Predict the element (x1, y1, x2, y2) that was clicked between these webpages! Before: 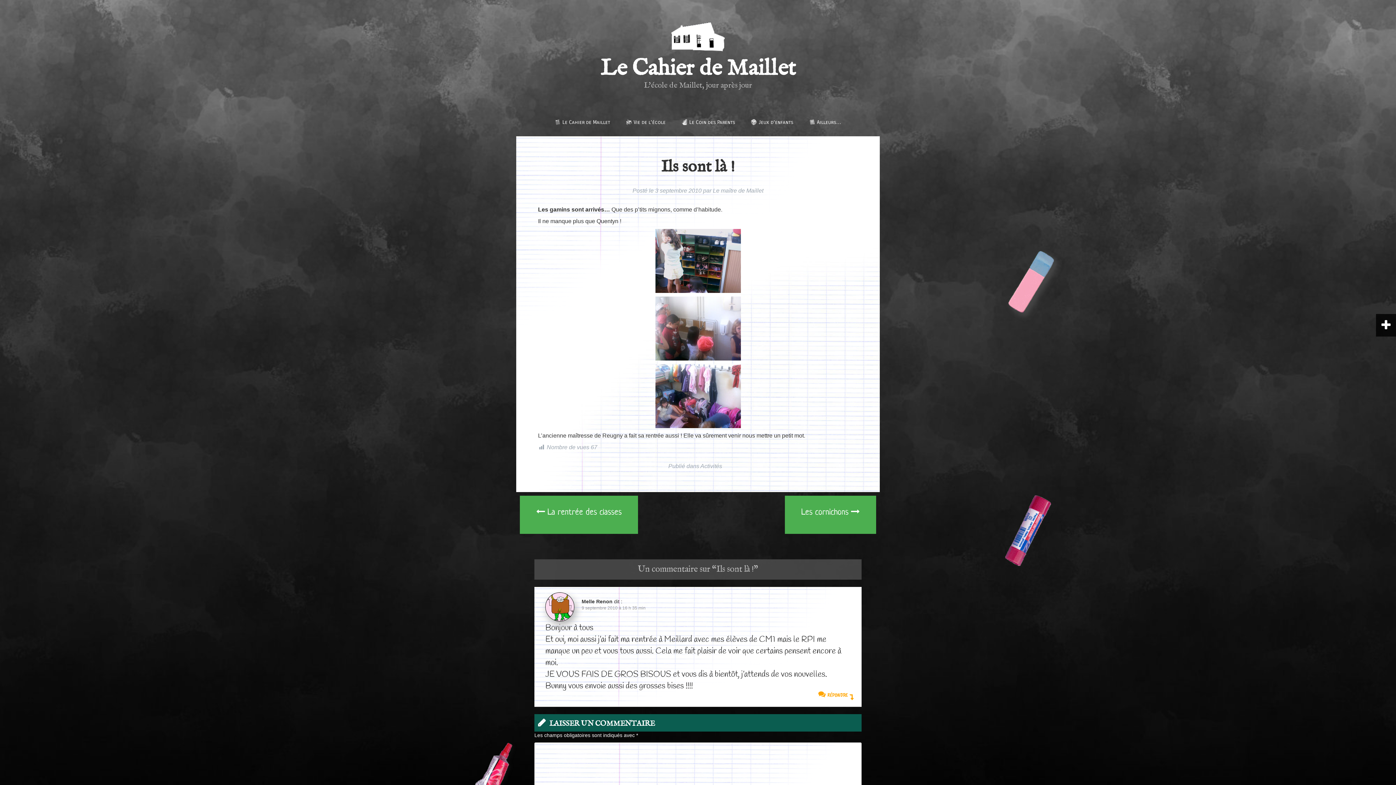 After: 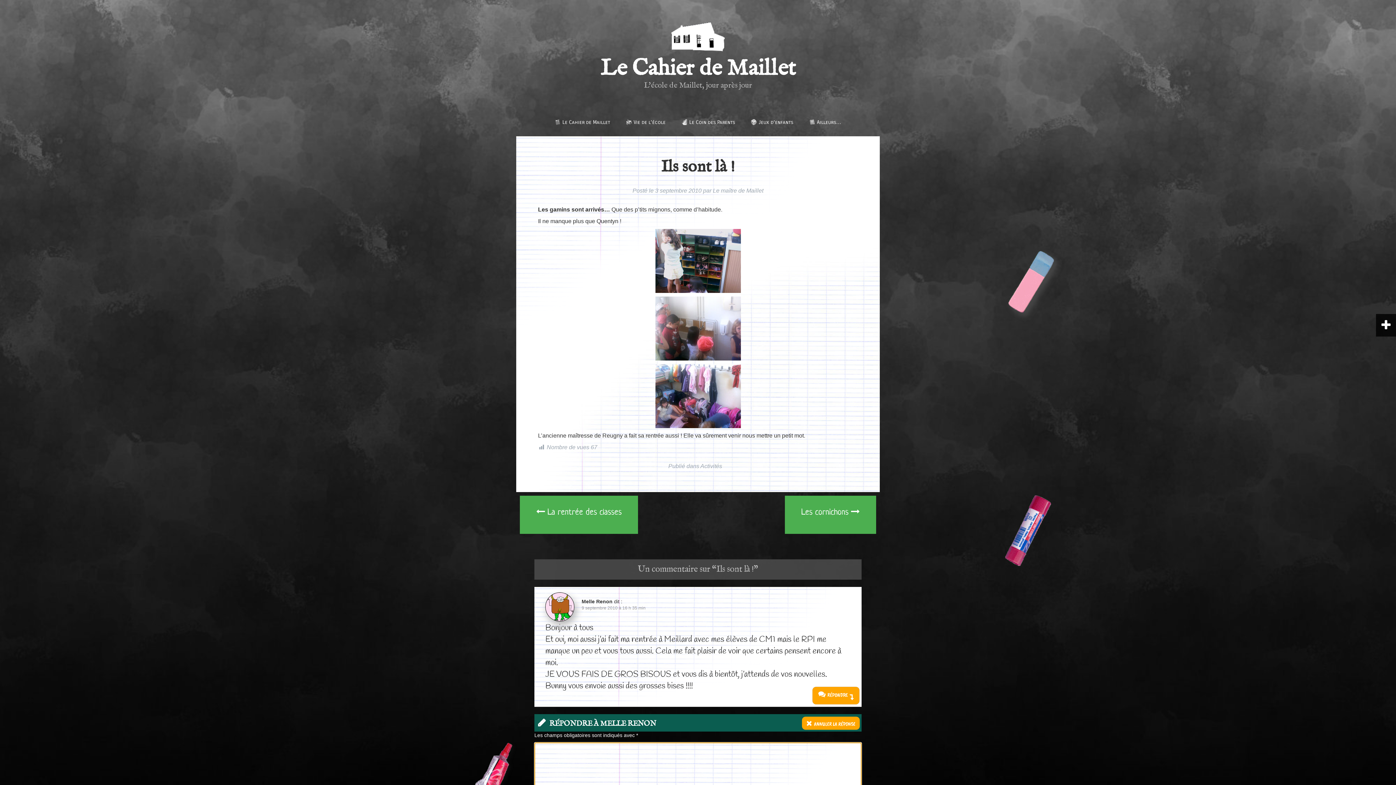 Action: label: Répondre à Melle Renon bbox: (814, 688, 858, 703)